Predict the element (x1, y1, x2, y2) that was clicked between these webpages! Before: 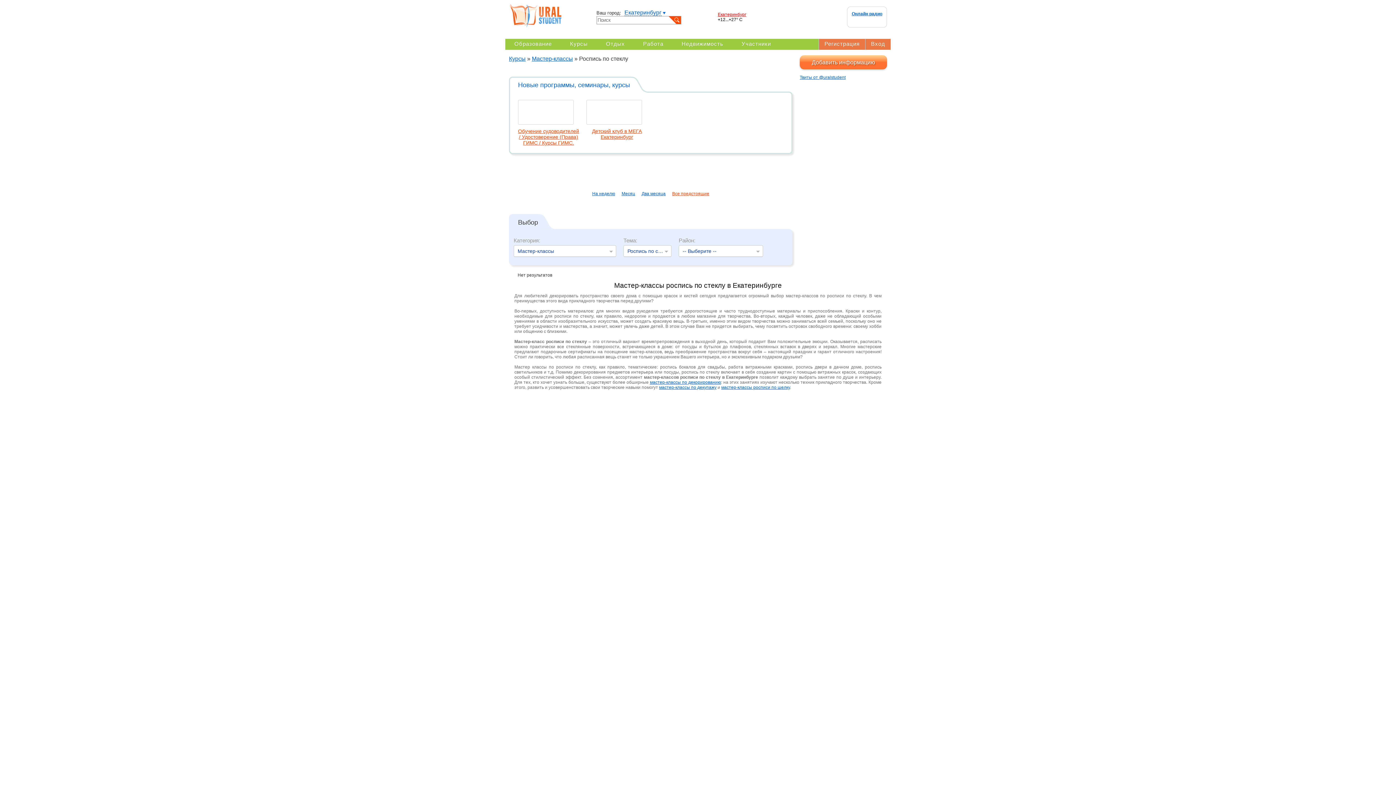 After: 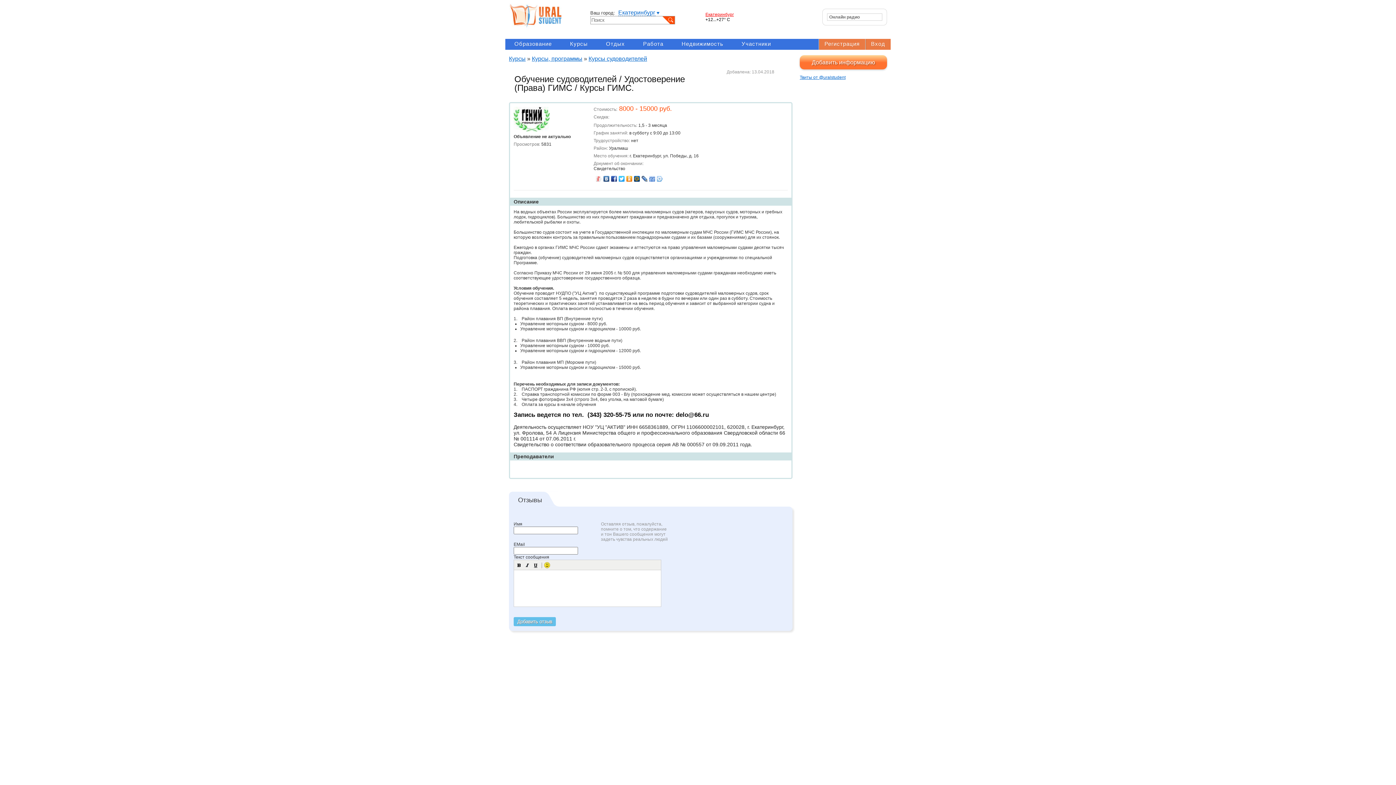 Action: bbox: (518, 128, 579, 145) label: Обучение судоводителей / Удостоверение (Права) ГИМС / Курсы ГИМС.